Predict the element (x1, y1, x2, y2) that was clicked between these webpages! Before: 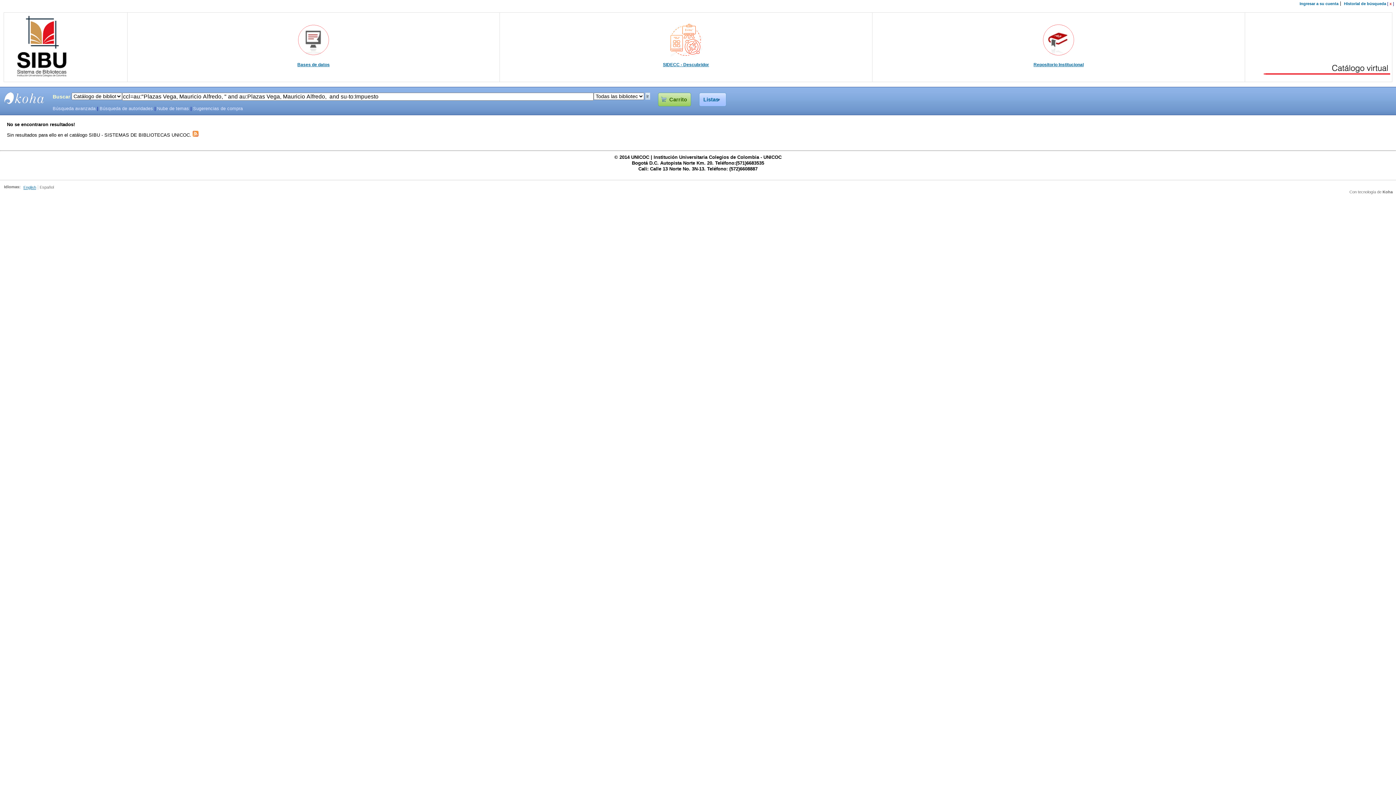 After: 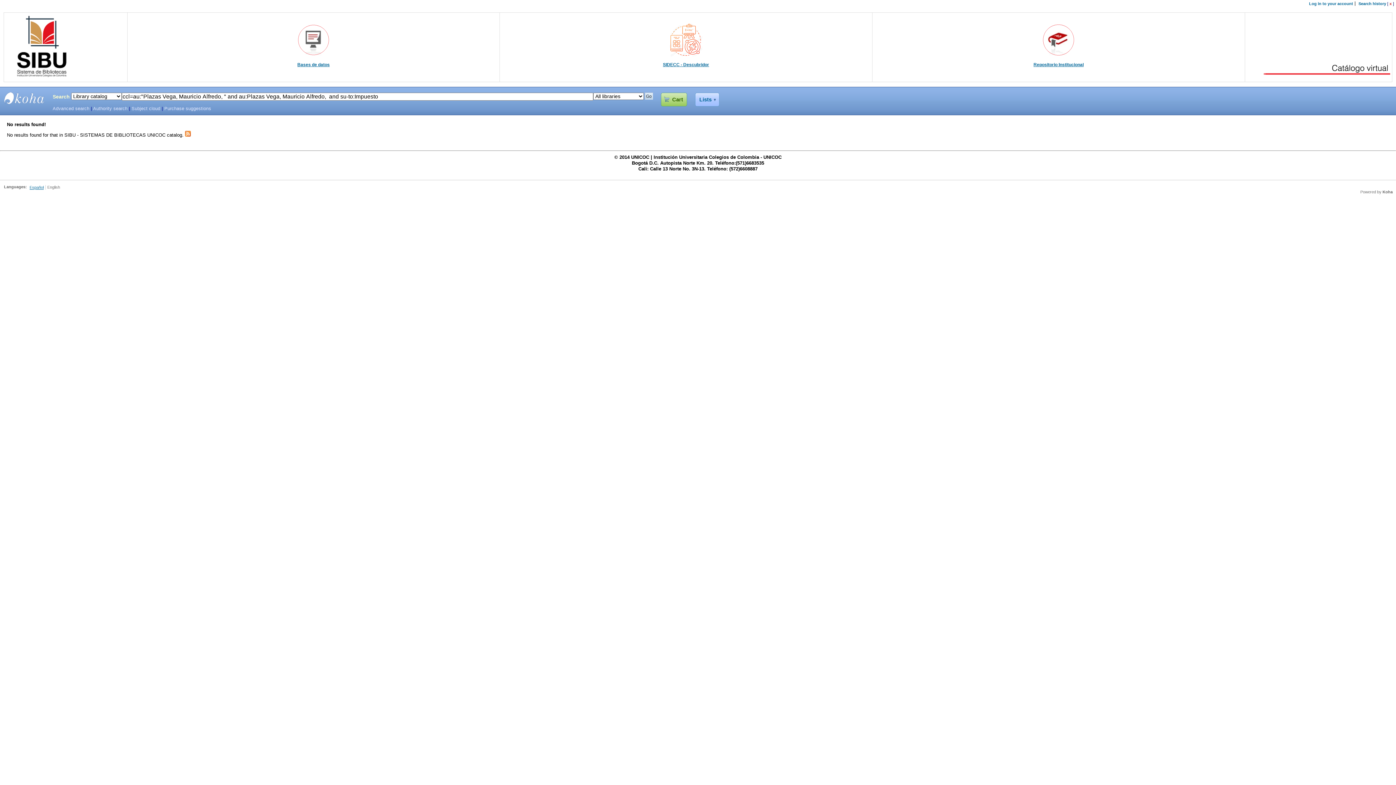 Action: label: English bbox: (23, 183, 36, 191)